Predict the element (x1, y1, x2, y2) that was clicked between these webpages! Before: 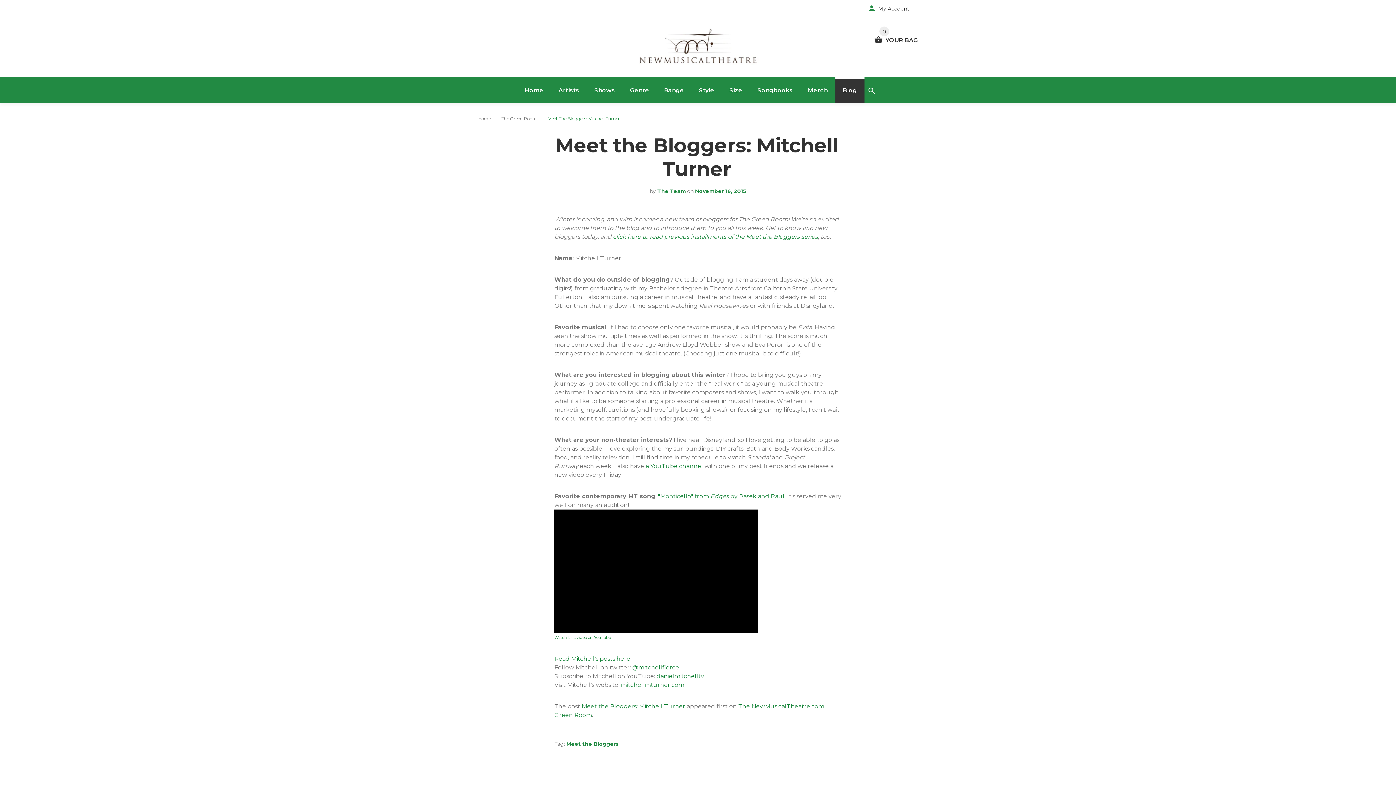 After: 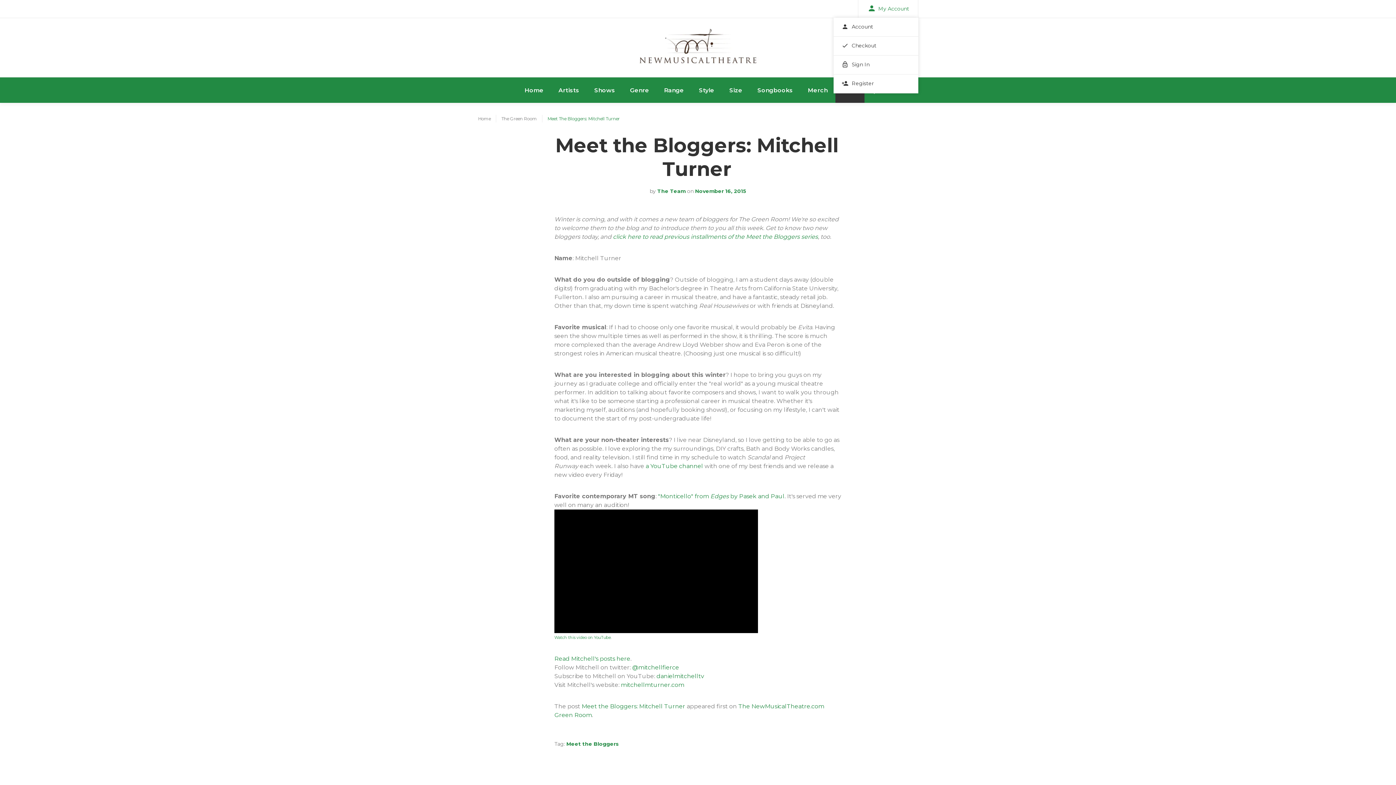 Action: label:  My Account bbox: (858, 0, 918, 17)